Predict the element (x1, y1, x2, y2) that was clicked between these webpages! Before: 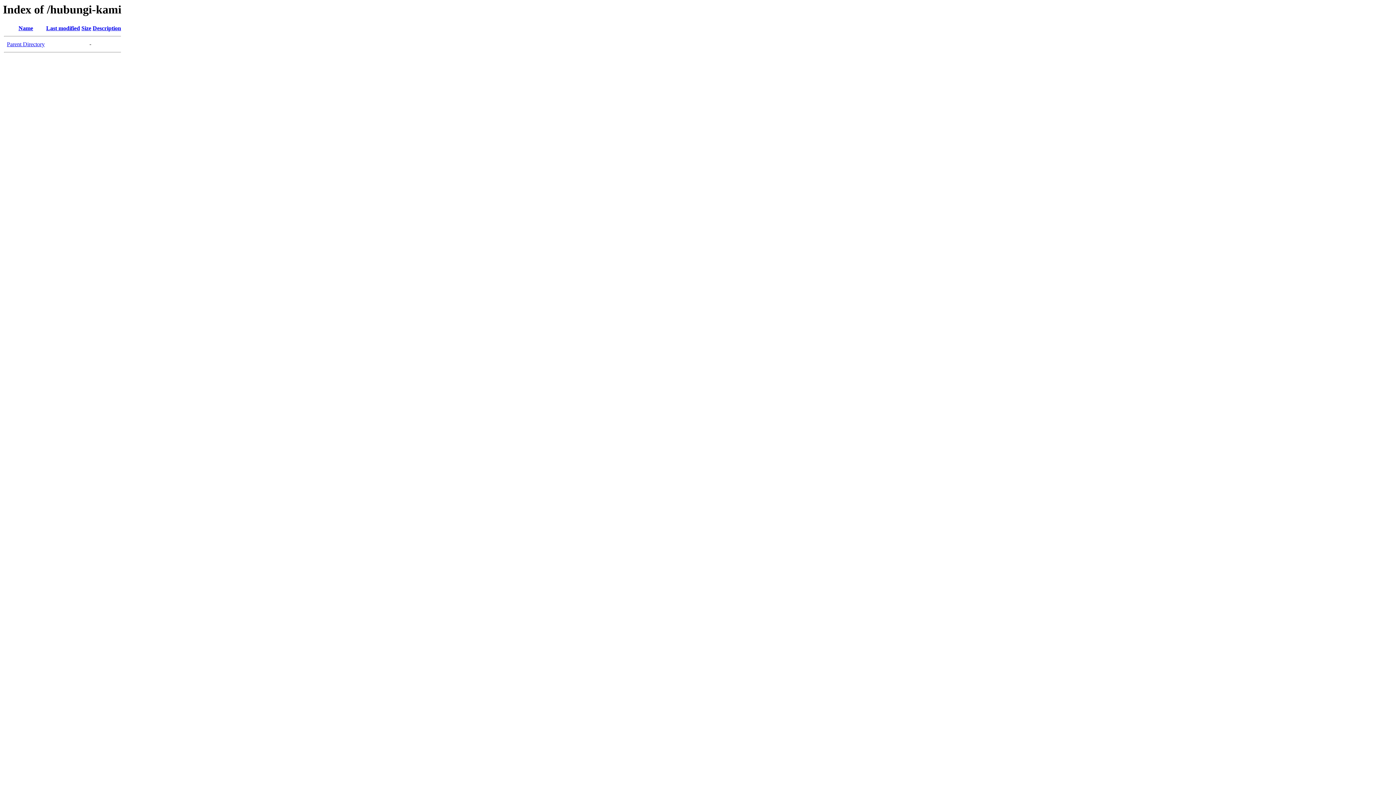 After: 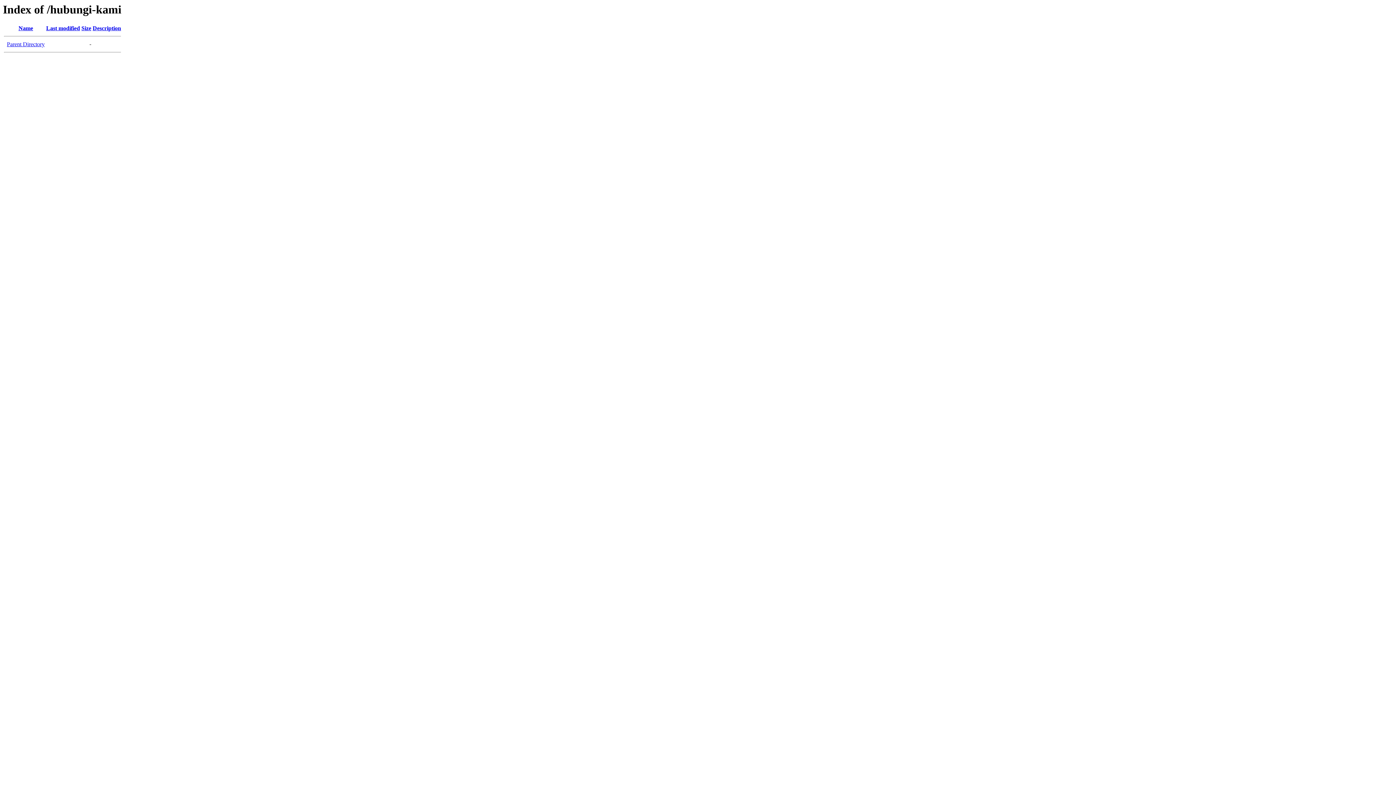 Action: label: Size bbox: (81, 25, 91, 31)